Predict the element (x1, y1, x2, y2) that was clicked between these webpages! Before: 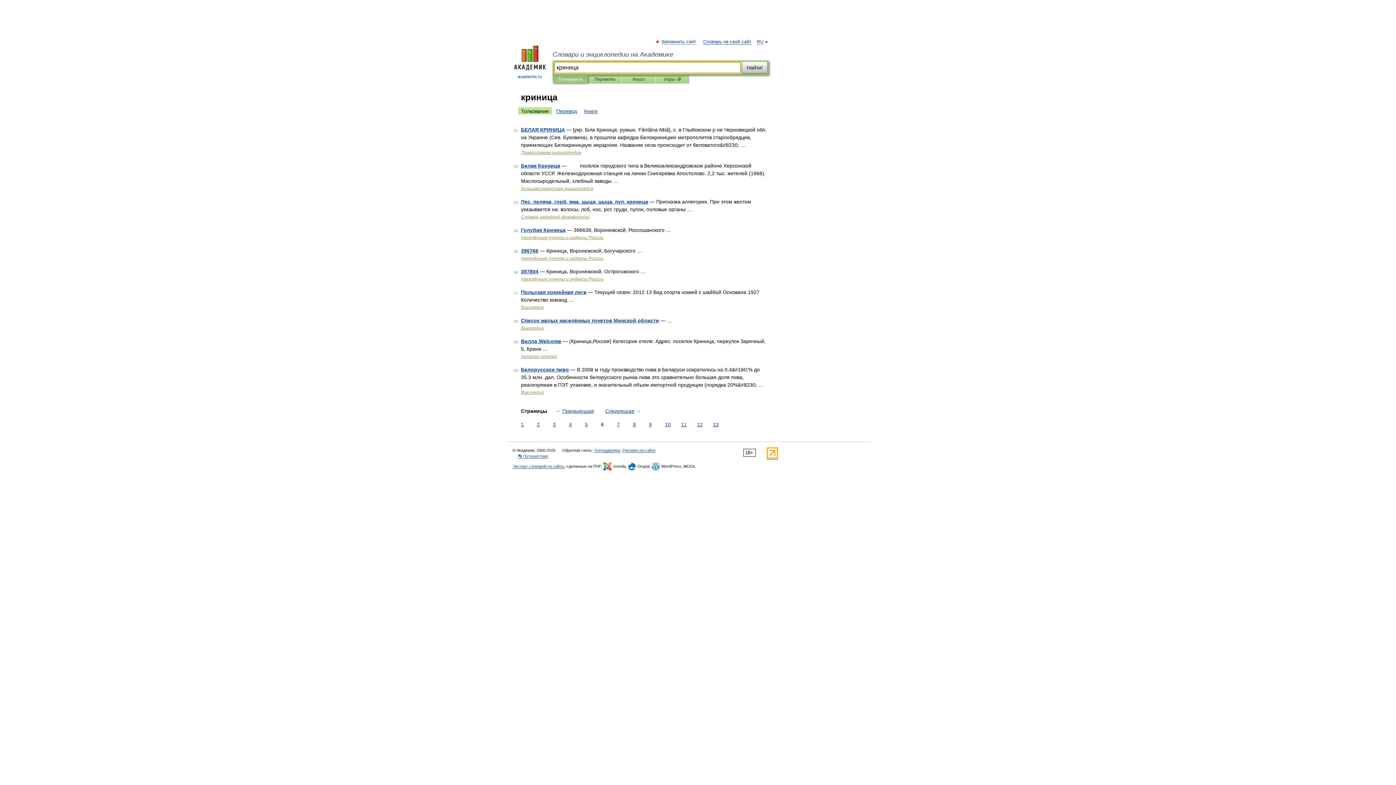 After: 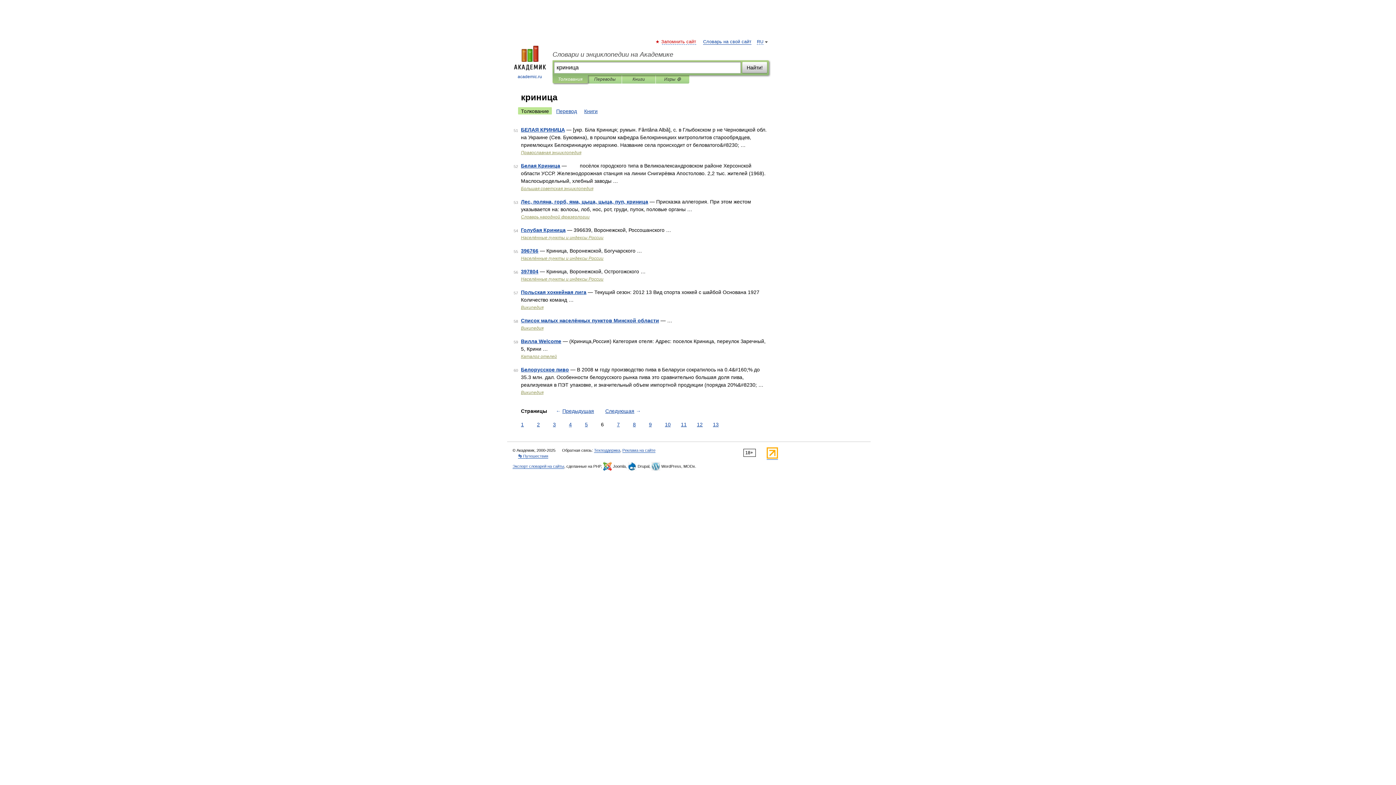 Action: label: Запомнить сайт bbox: (662, 39, 696, 44)